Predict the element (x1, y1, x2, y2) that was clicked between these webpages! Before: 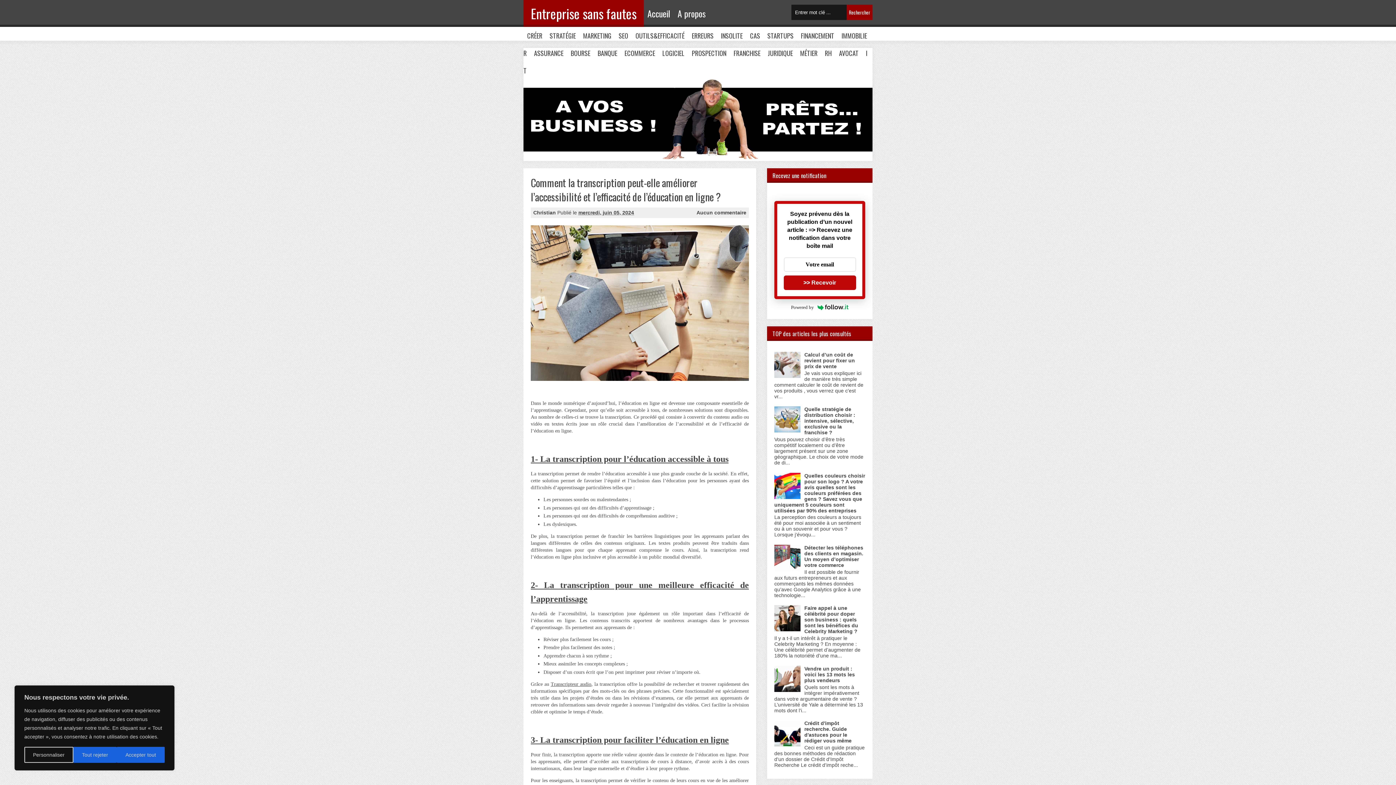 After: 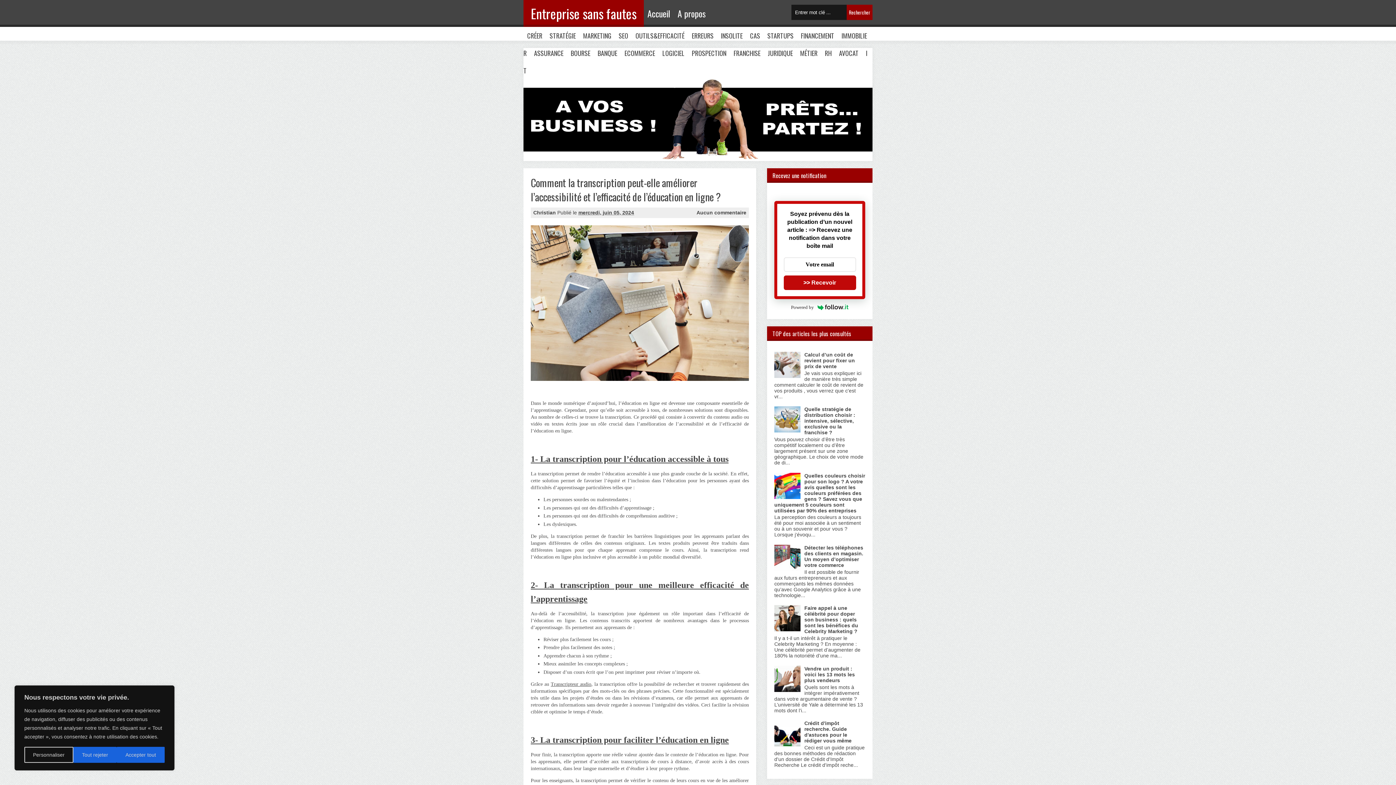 Action: bbox: (774, 566, 802, 572)